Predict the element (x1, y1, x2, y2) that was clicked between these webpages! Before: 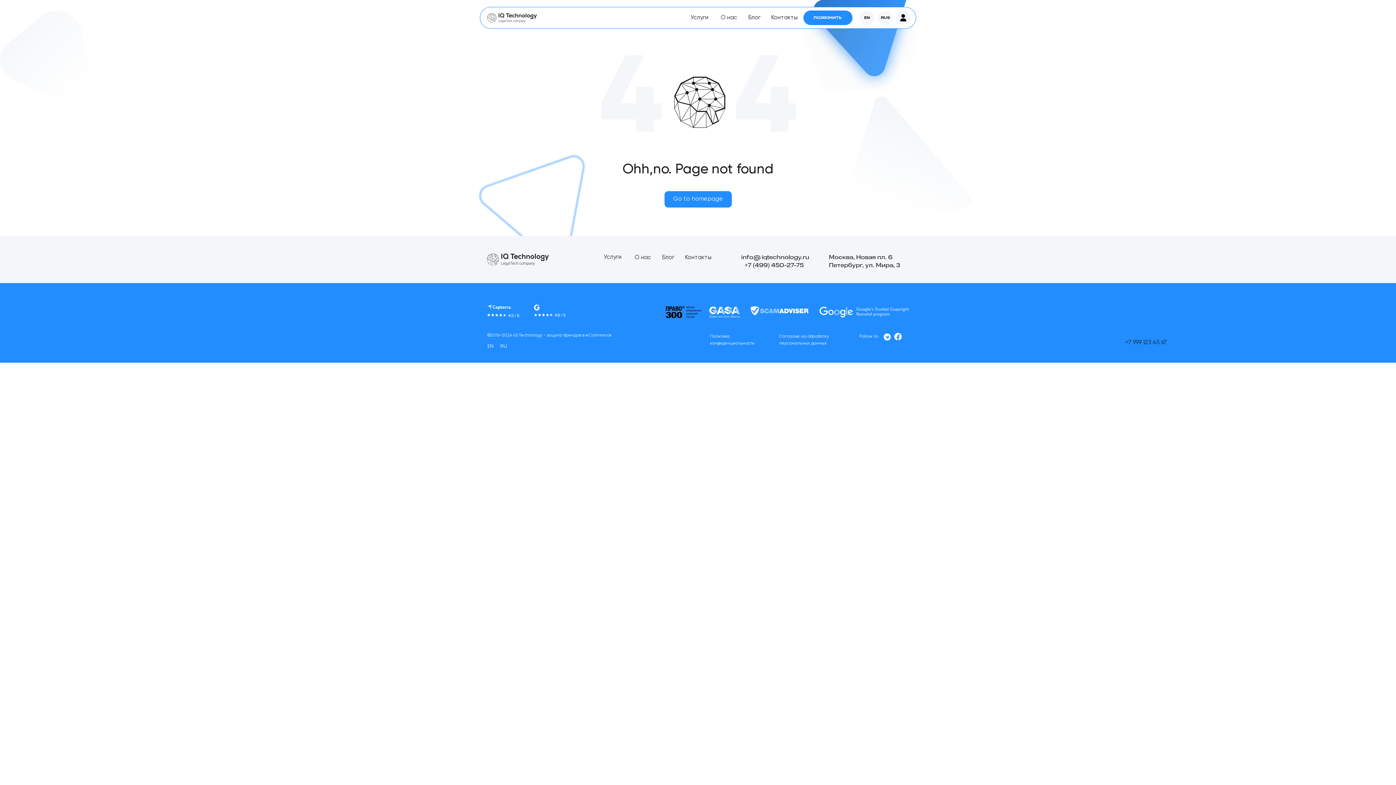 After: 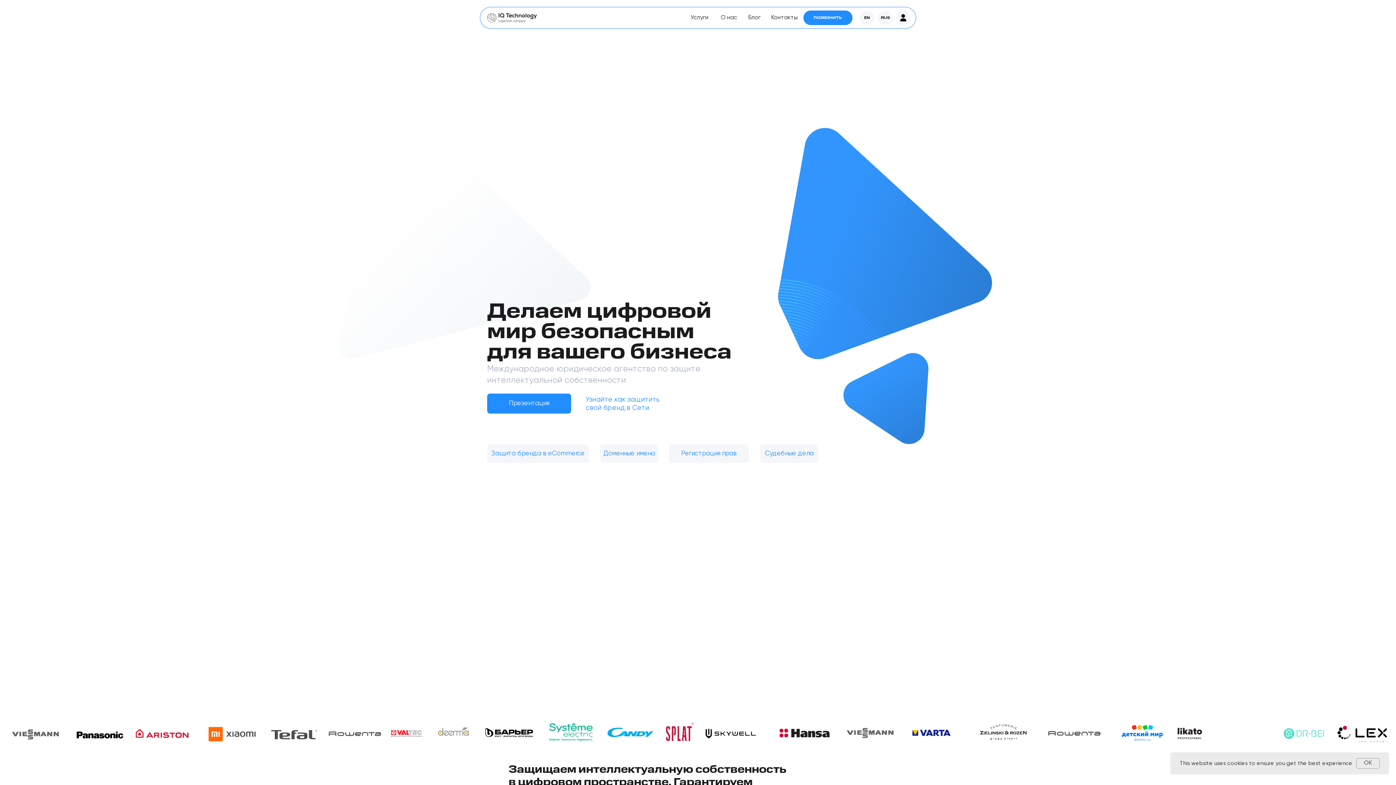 Action: bbox: (487, 13, 537, 22)